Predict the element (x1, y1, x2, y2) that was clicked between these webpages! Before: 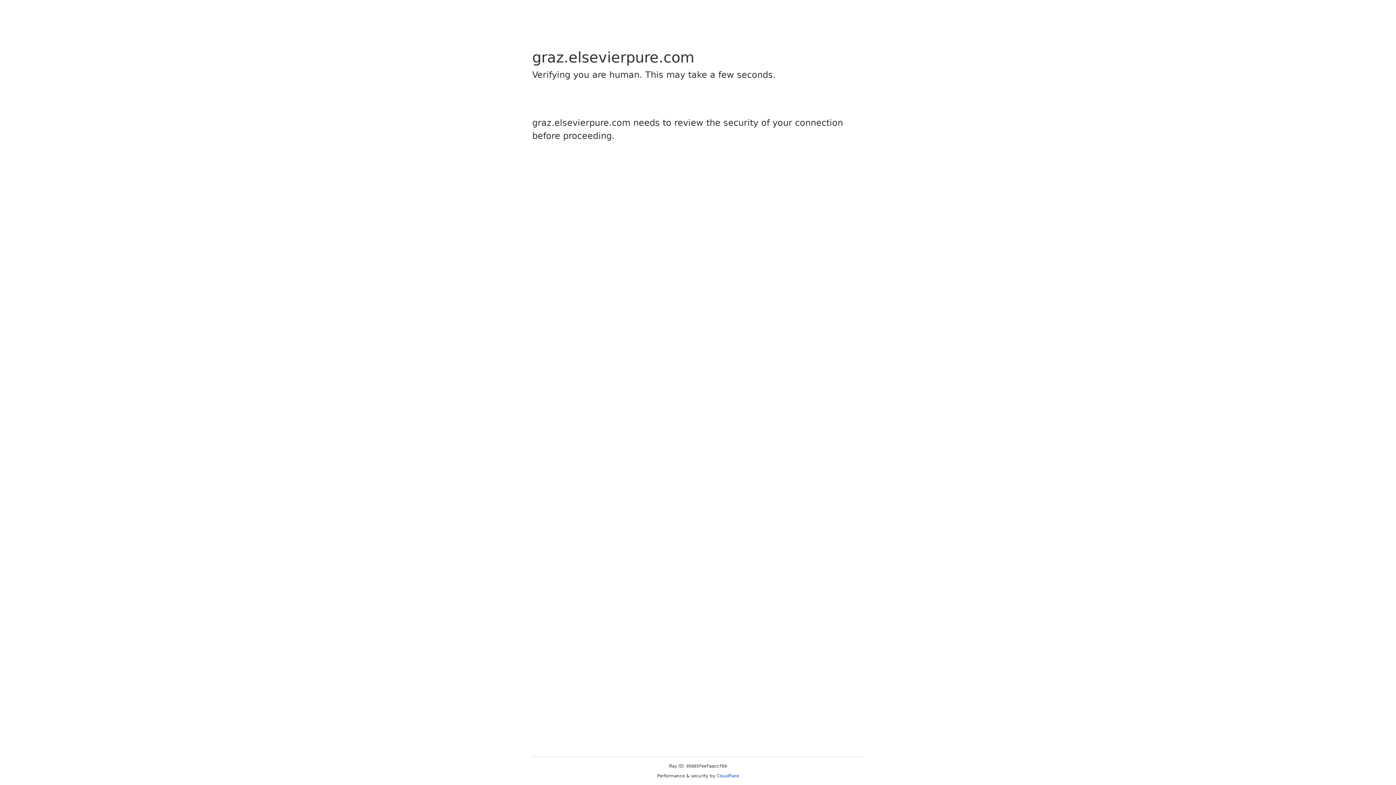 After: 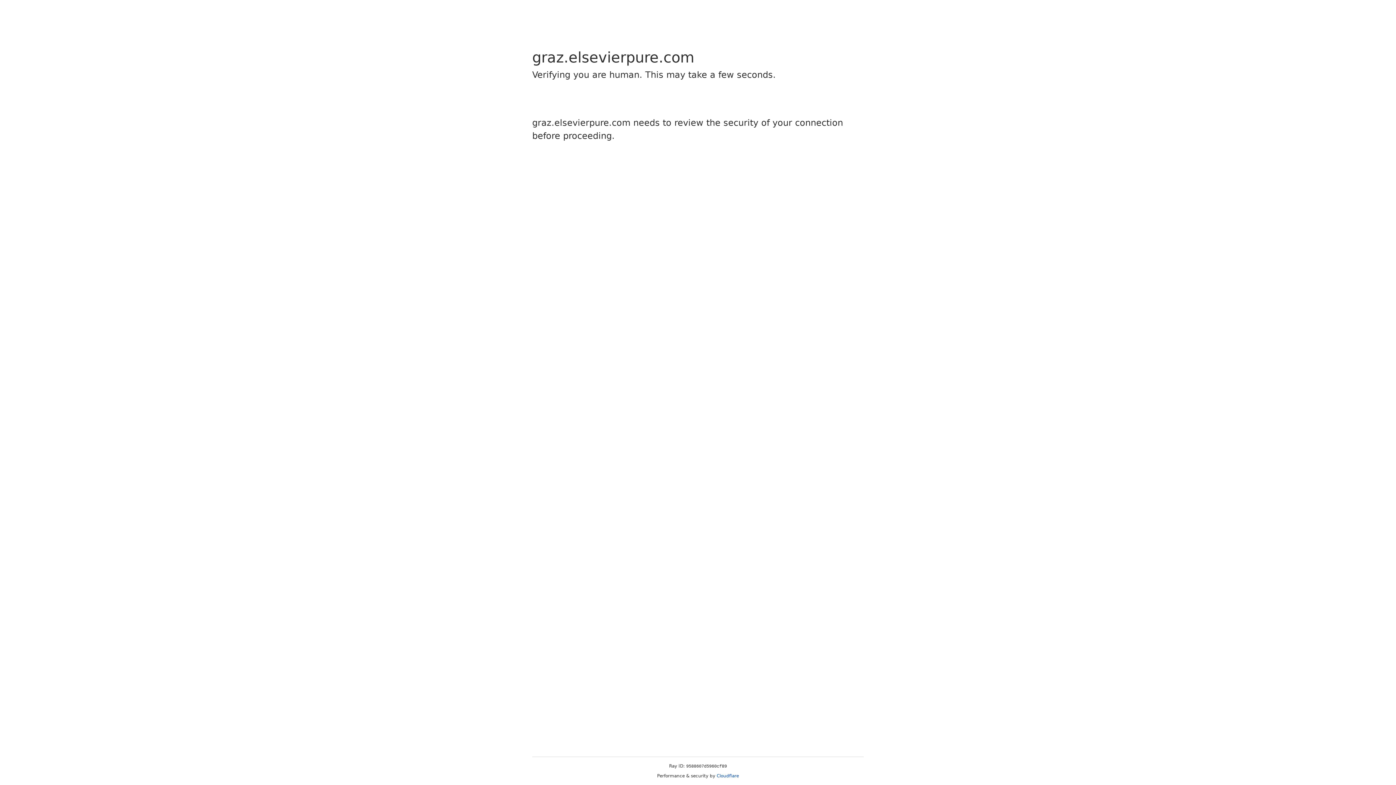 Action: bbox: (716, 773, 739, 778) label: Cloudflare